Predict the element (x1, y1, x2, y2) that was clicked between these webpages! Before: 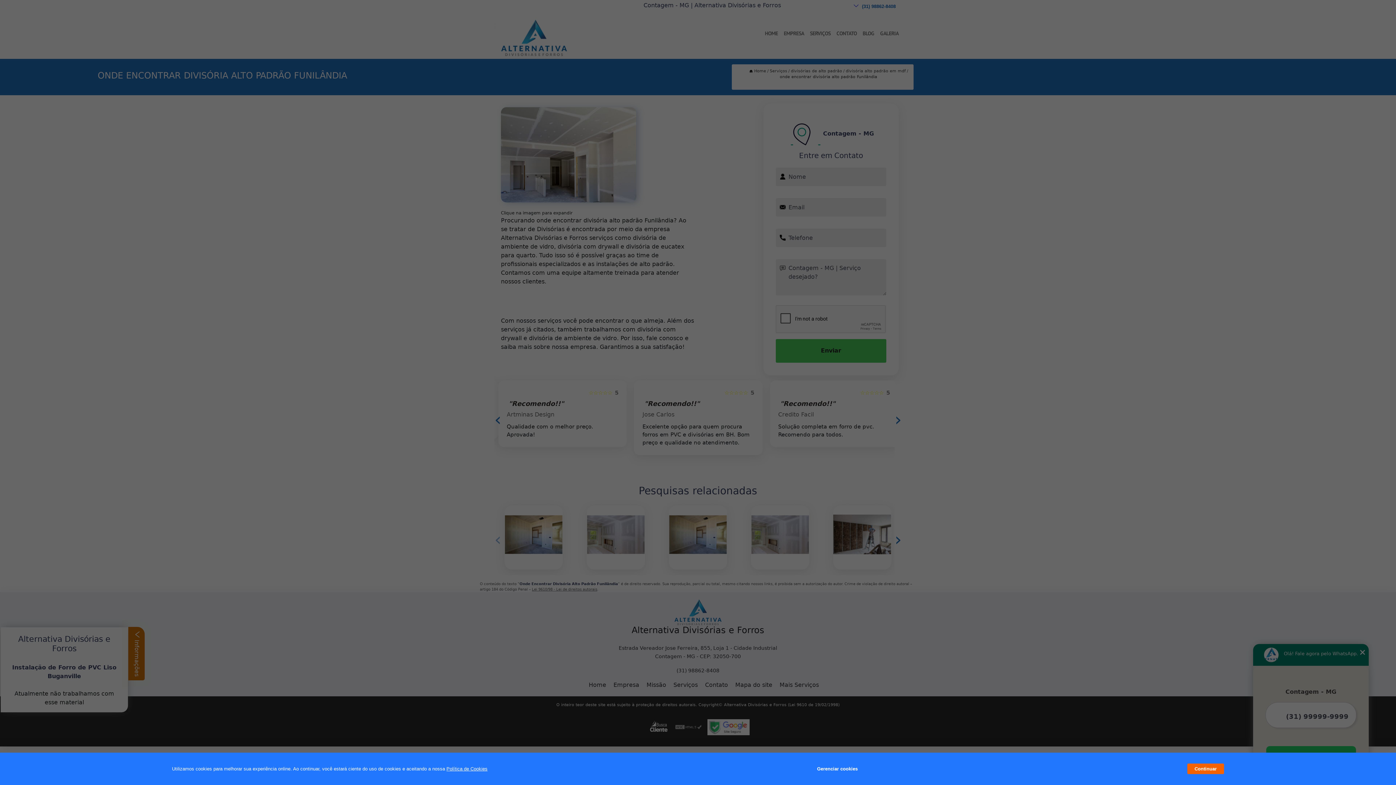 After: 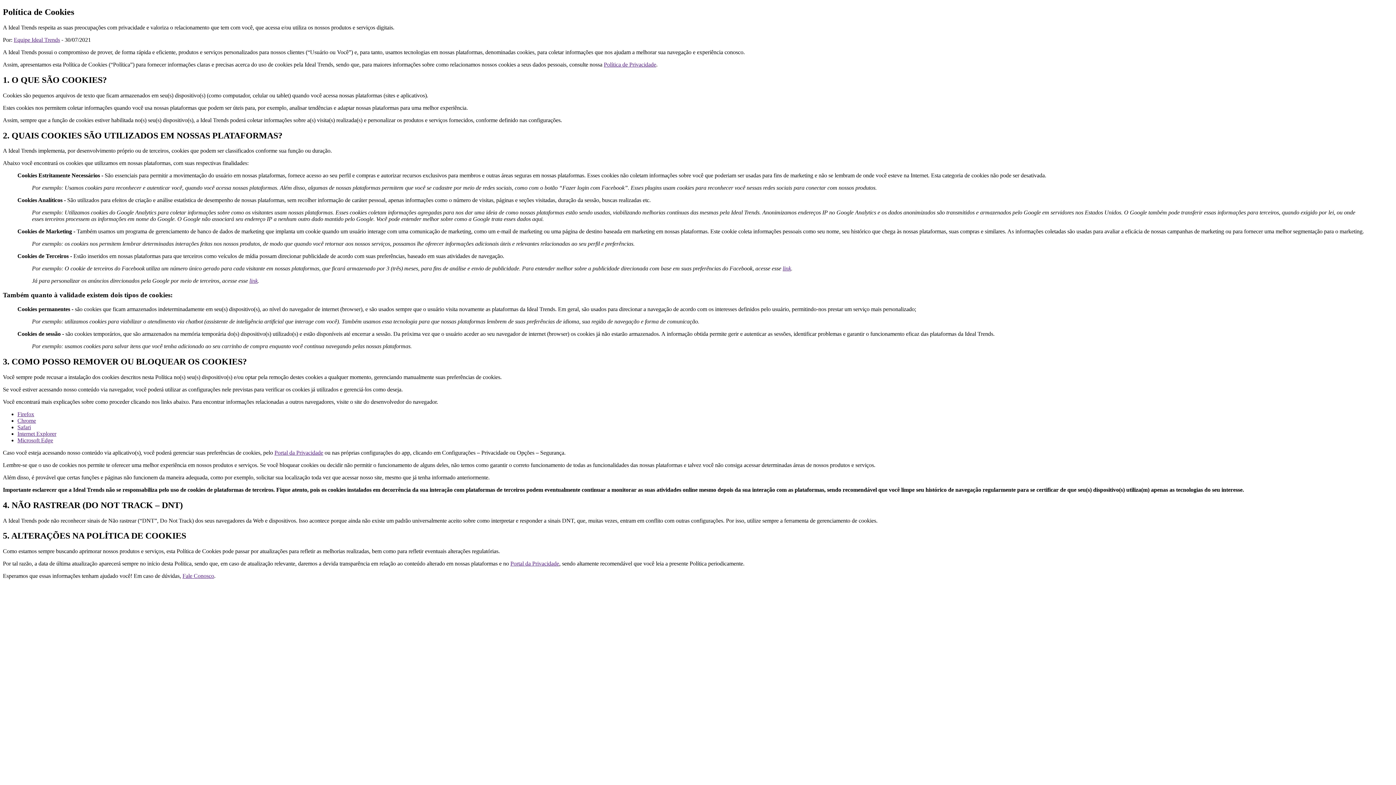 Action: bbox: (446, 766, 487, 772) label: Política de Cookies